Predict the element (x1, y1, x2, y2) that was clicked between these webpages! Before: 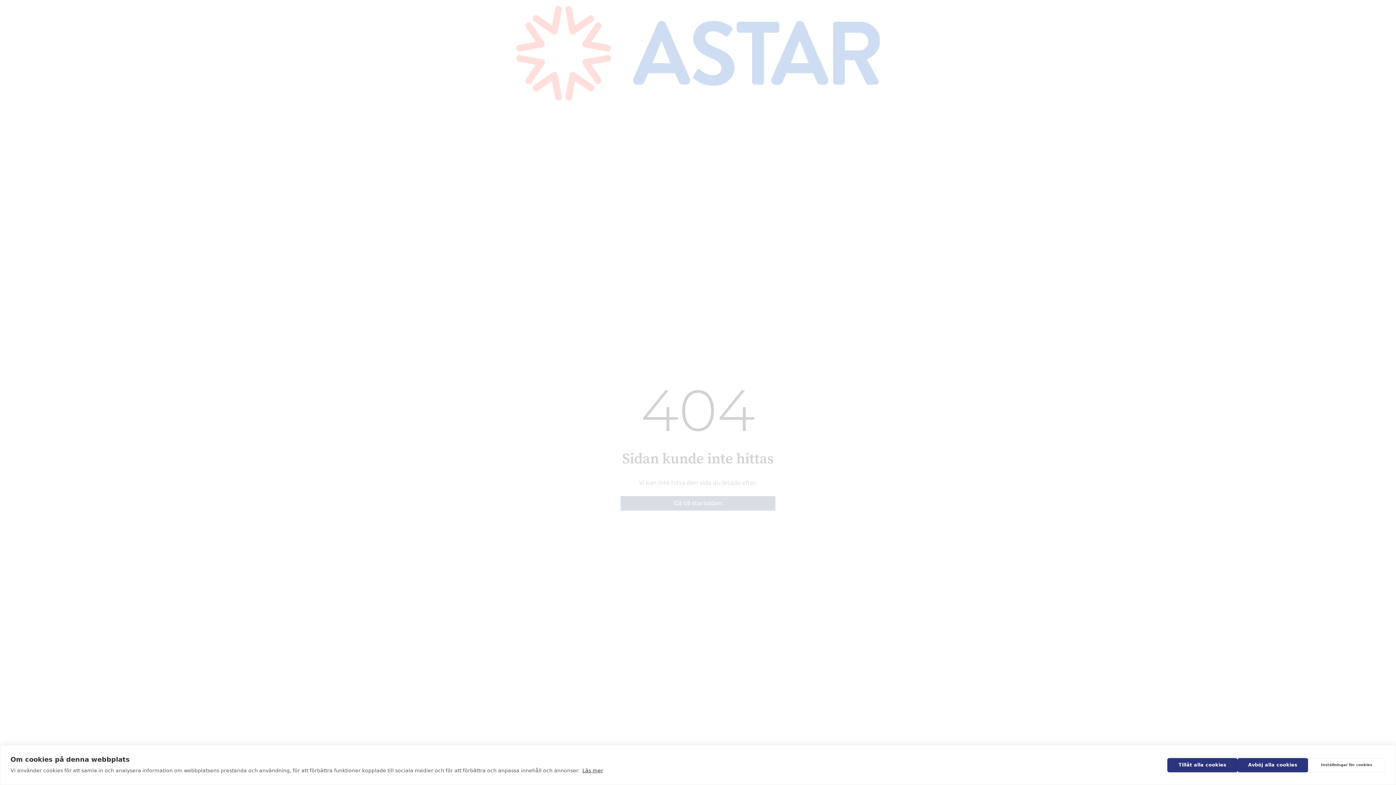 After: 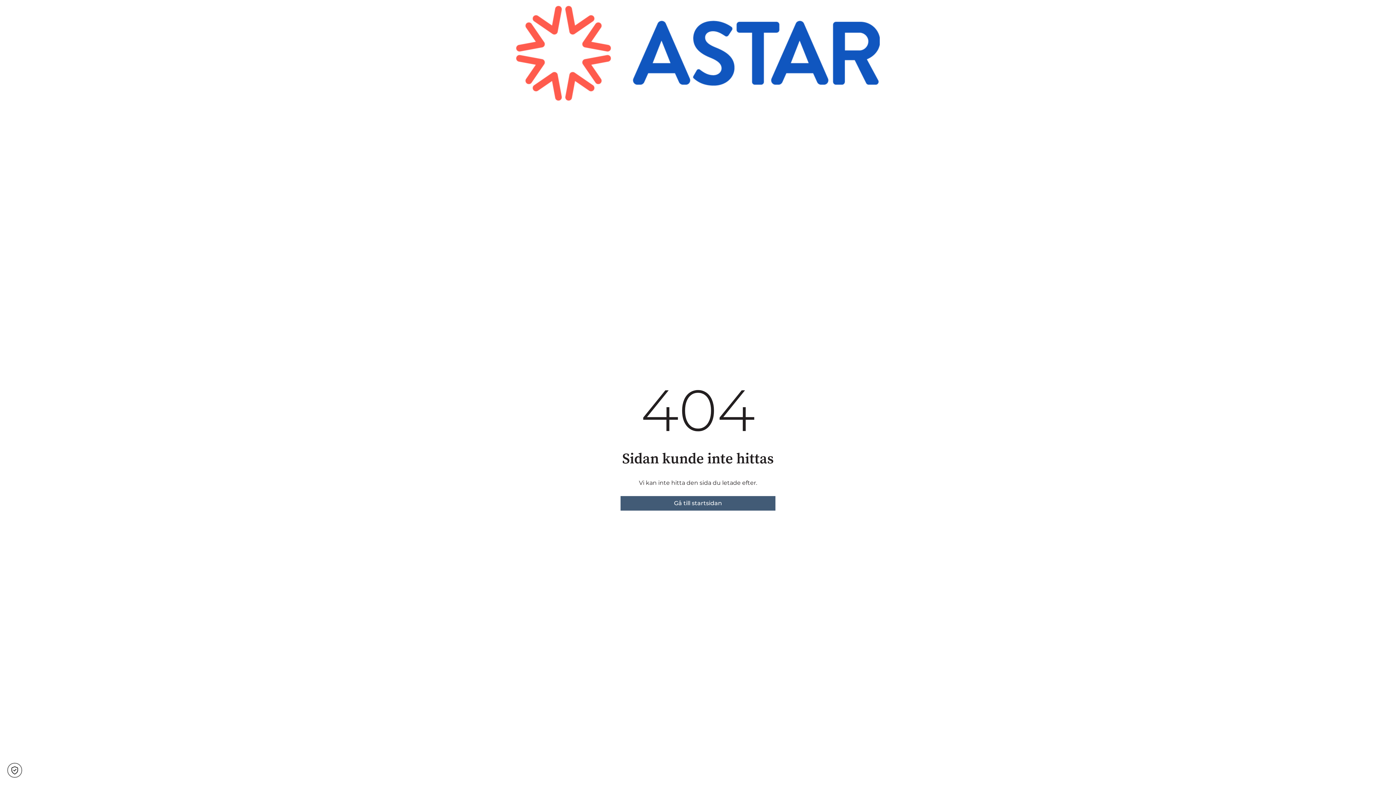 Action: label: Tillåt alla cookies bbox: (1167, 758, 1237, 772)